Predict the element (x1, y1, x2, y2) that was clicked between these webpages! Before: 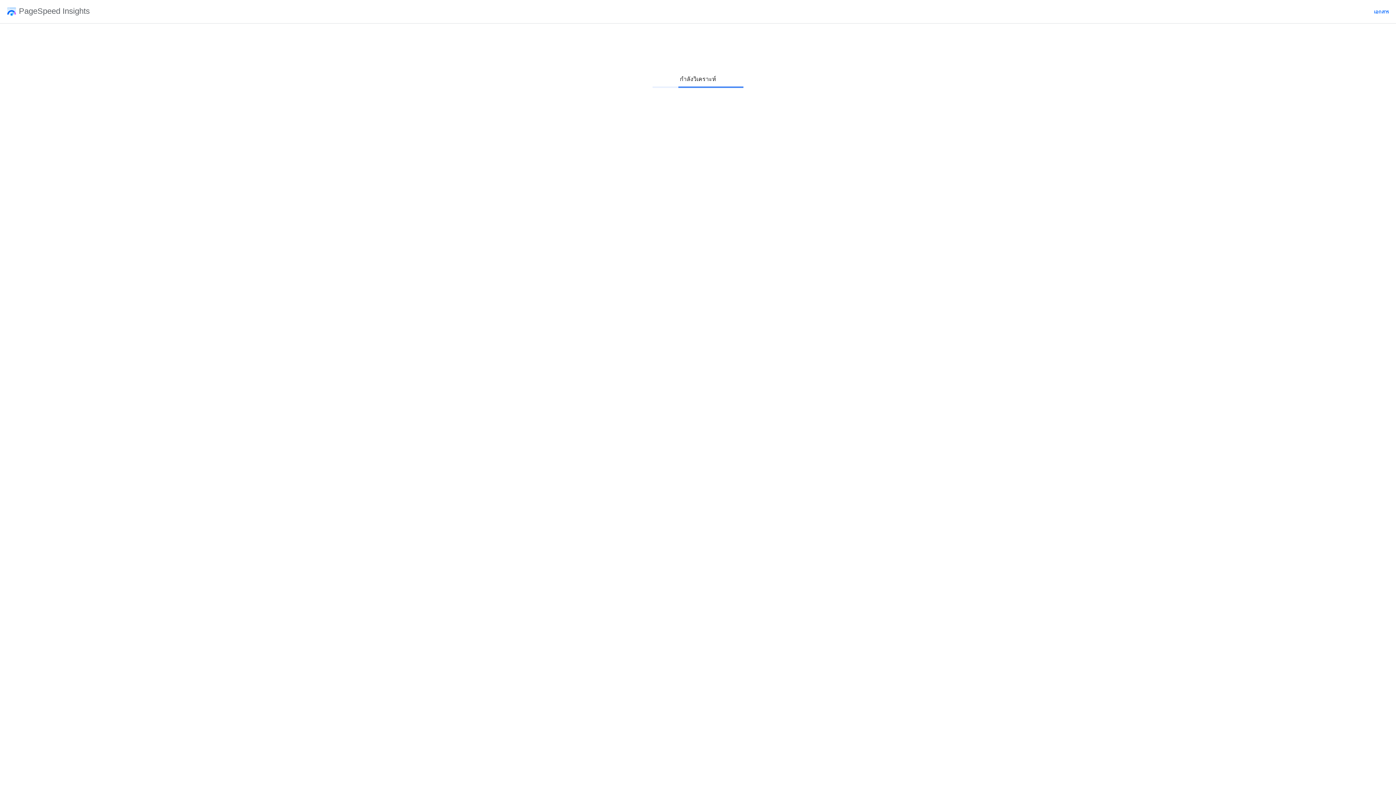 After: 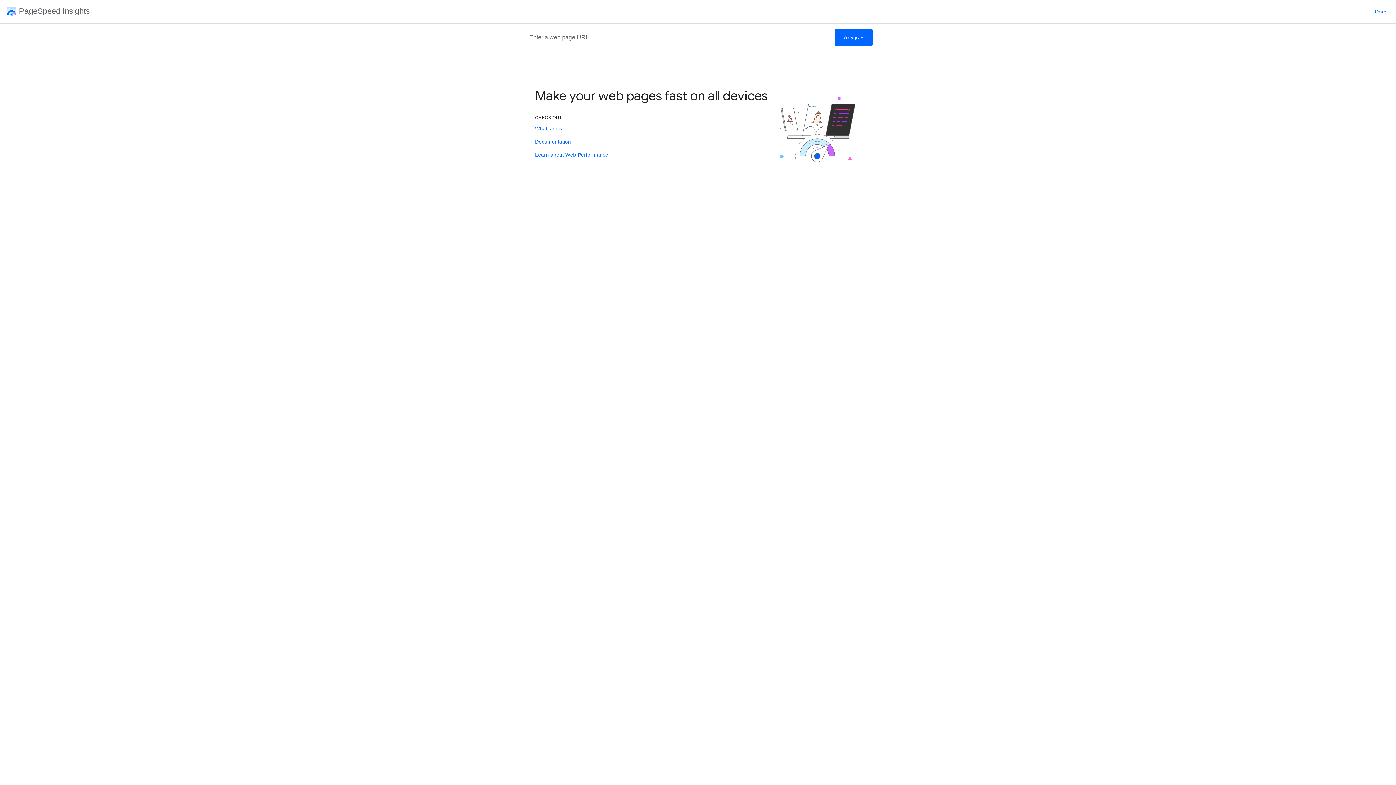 Action: label: PageSpeed Insights bbox: (2, 7, 89, 16)